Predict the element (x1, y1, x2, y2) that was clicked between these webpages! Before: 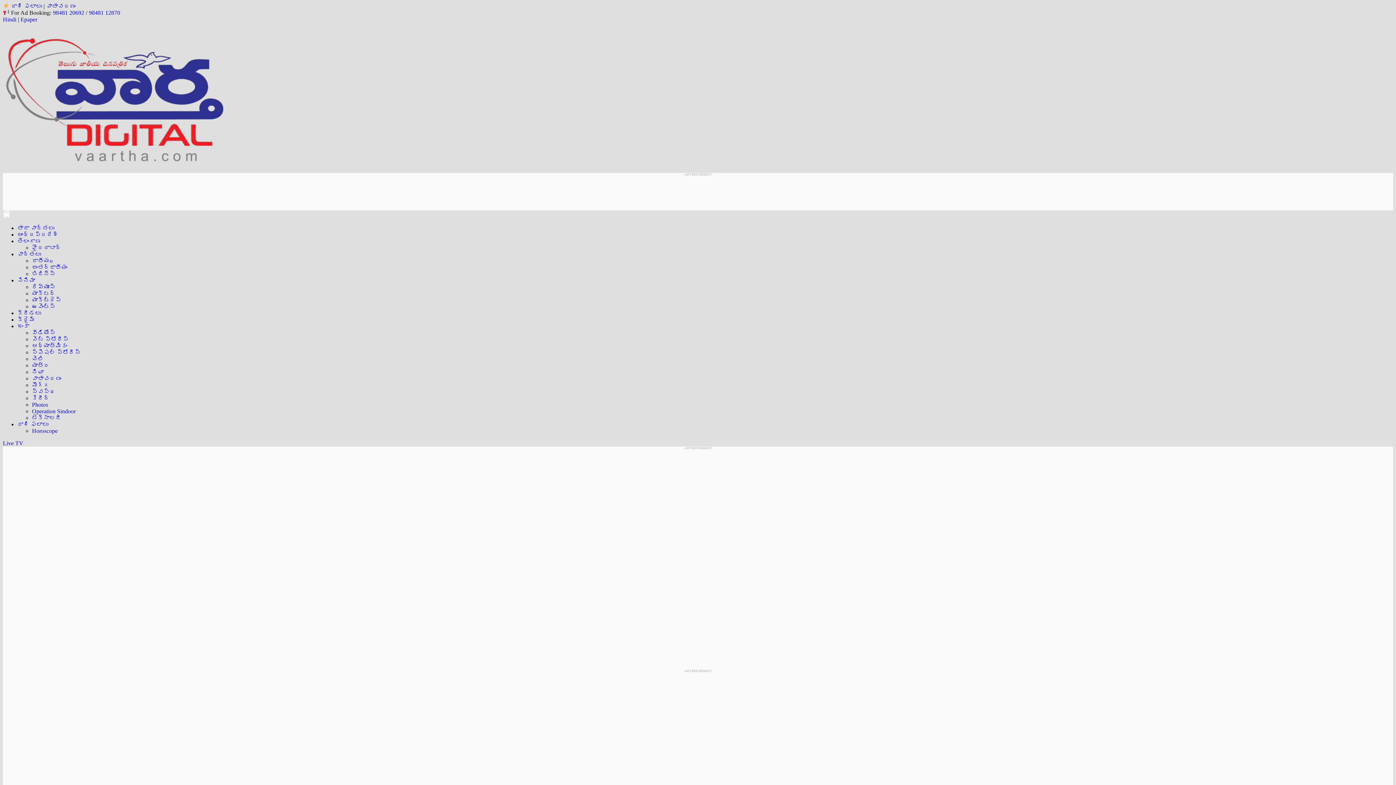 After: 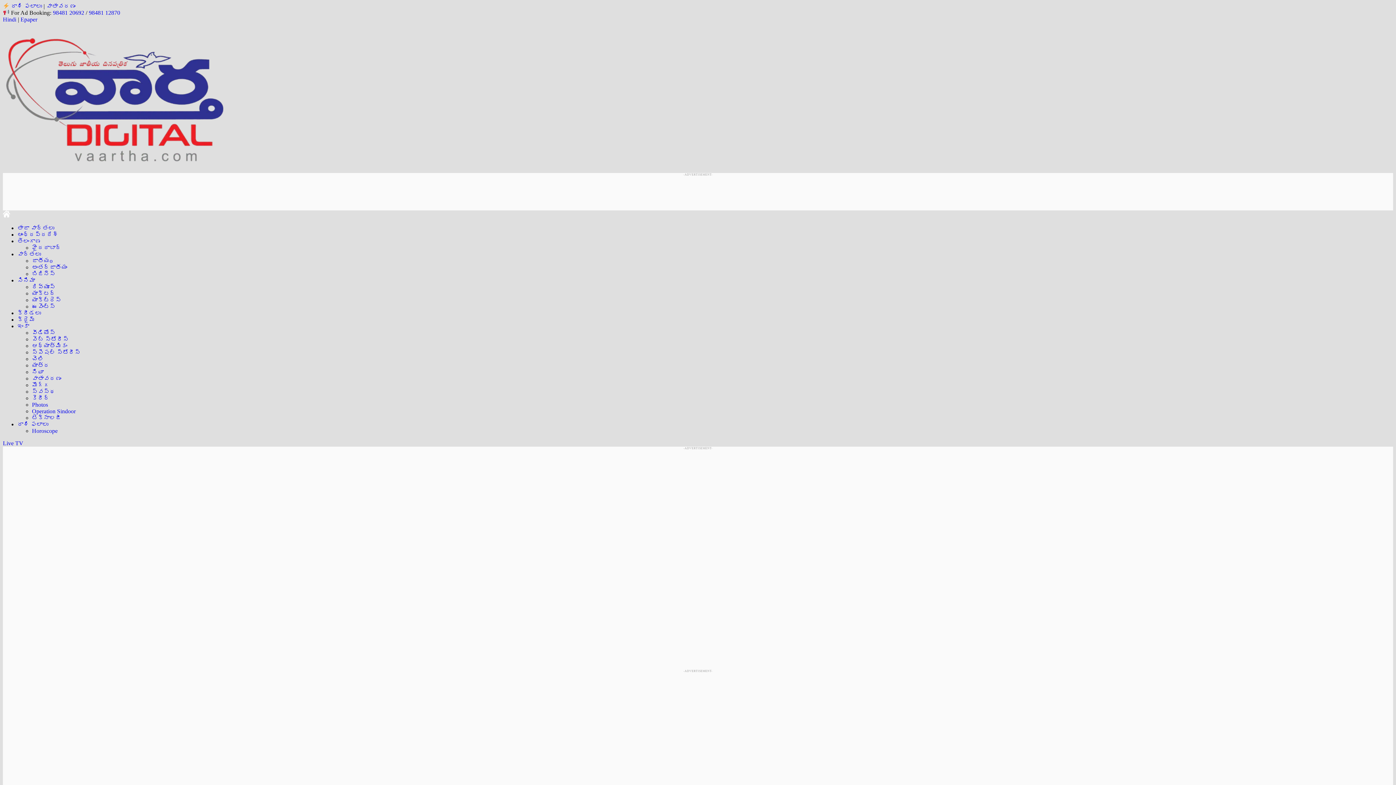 Action: bbox: (2, 166, 224, 172)